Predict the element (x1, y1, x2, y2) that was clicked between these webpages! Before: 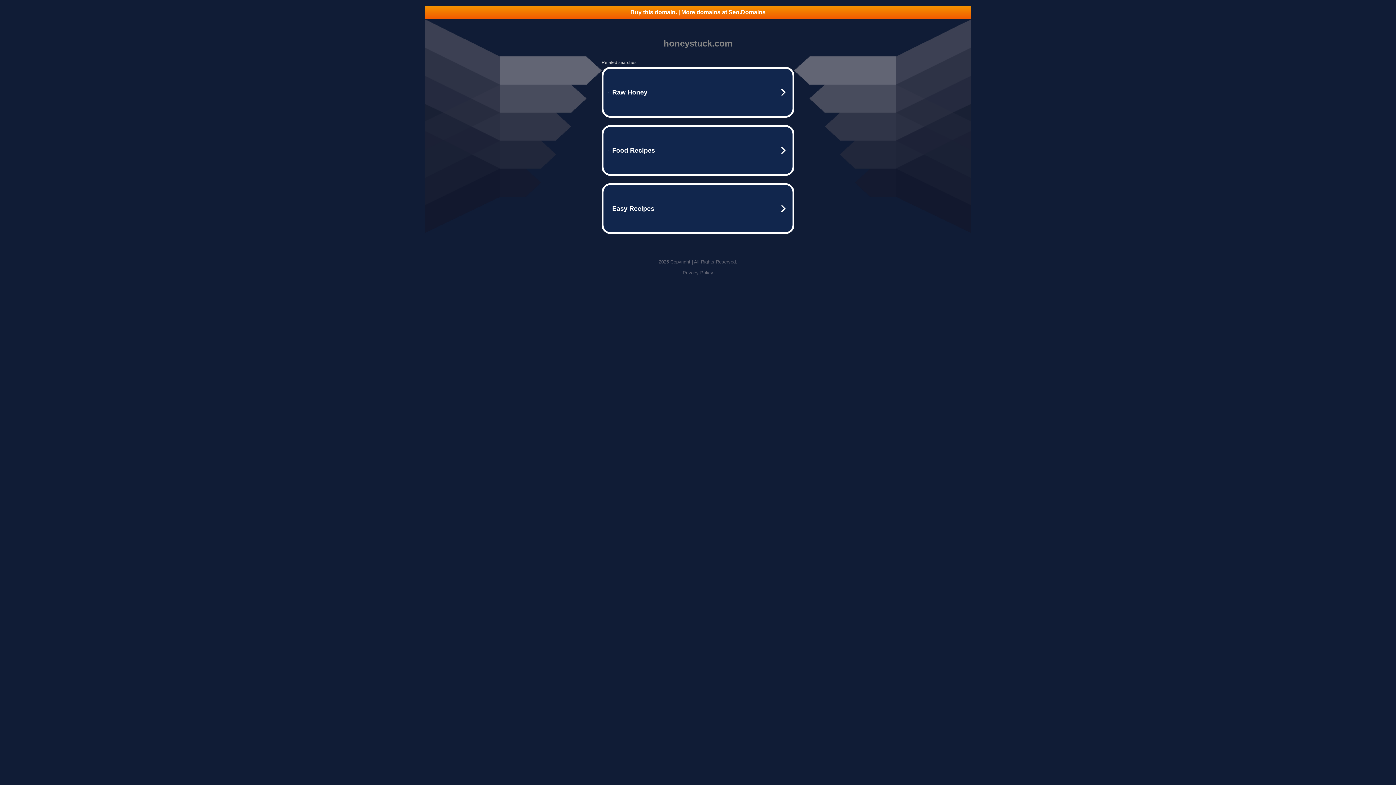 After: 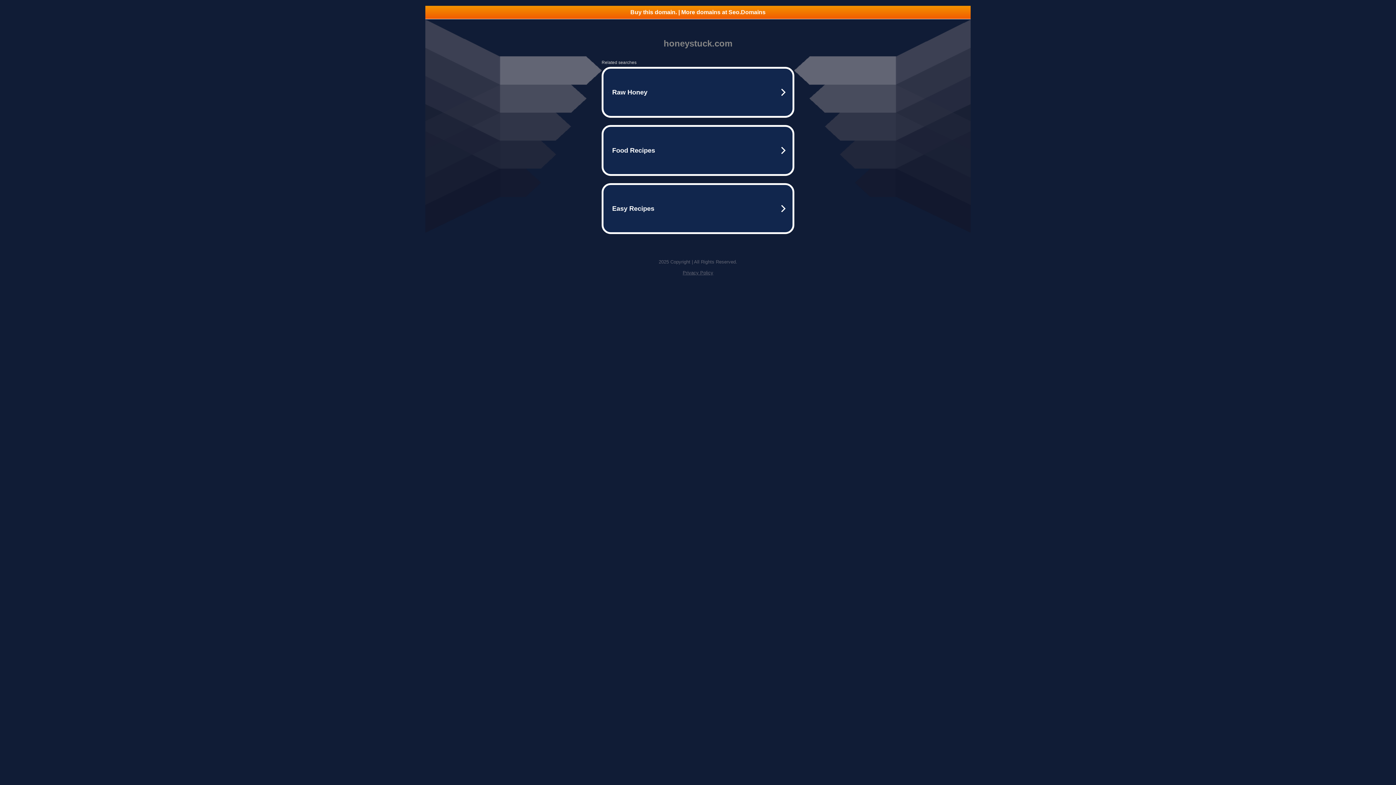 Action: label: Buy this domain. | More domains at Seo.Domains bbox: (425, 5, 970, 18)